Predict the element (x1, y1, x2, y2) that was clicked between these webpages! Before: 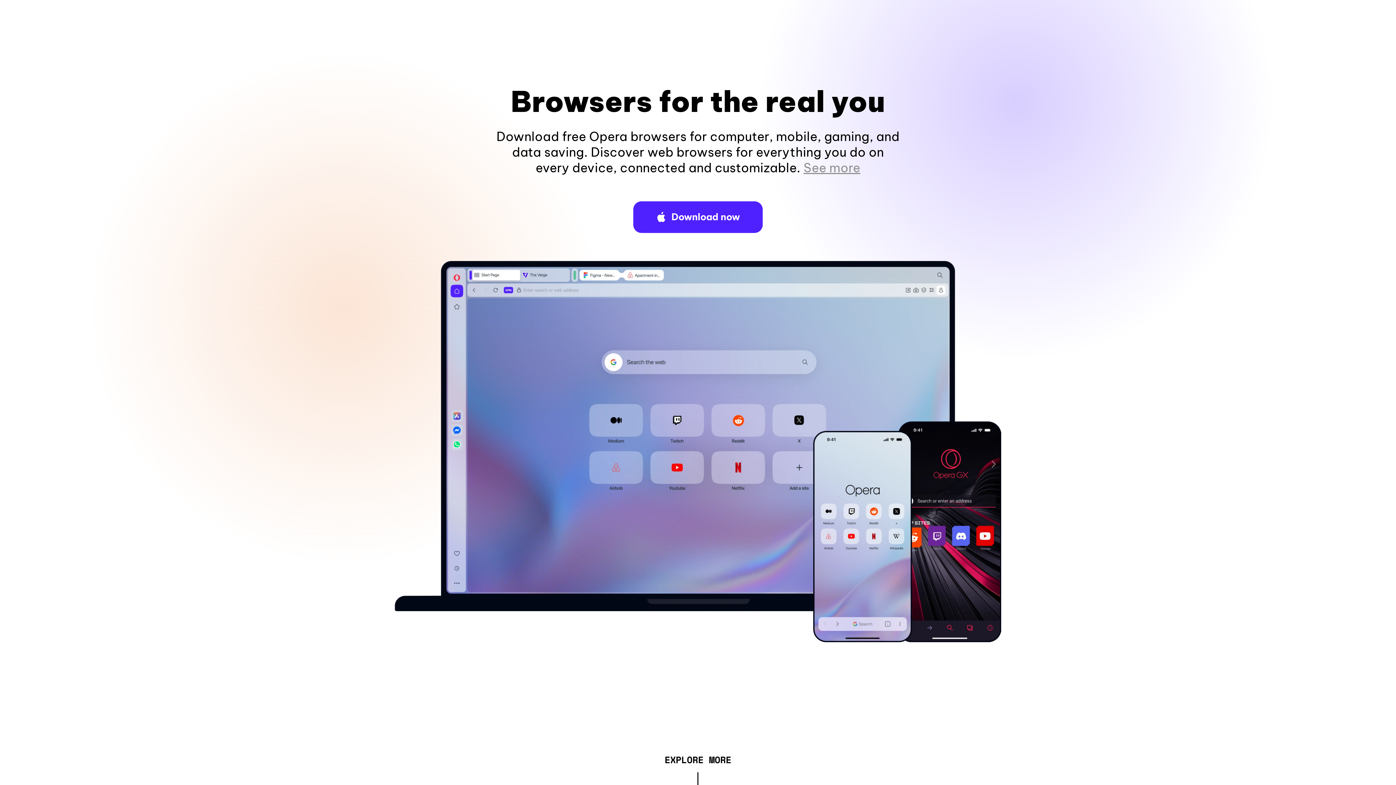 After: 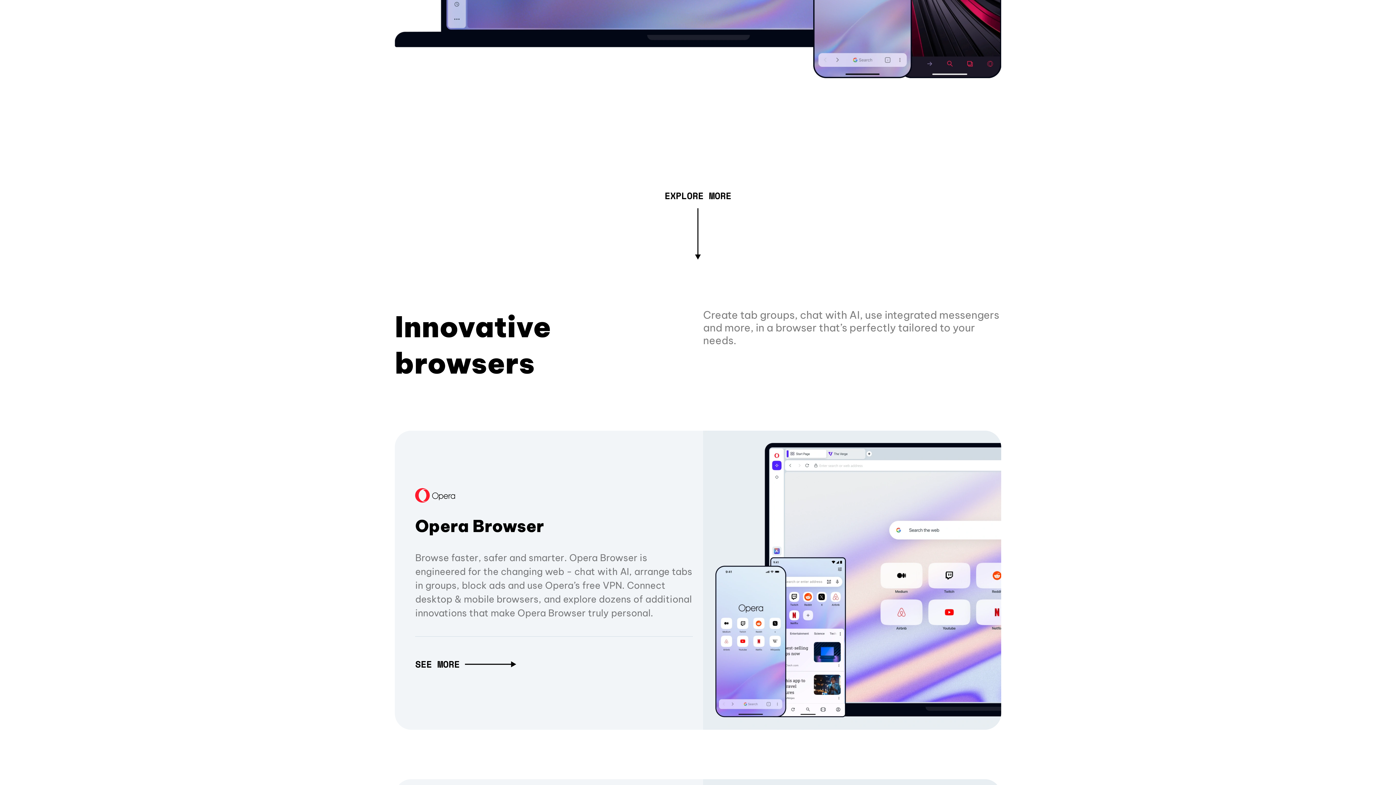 Action: label: See more bbox: (803, 160, 860, 175)